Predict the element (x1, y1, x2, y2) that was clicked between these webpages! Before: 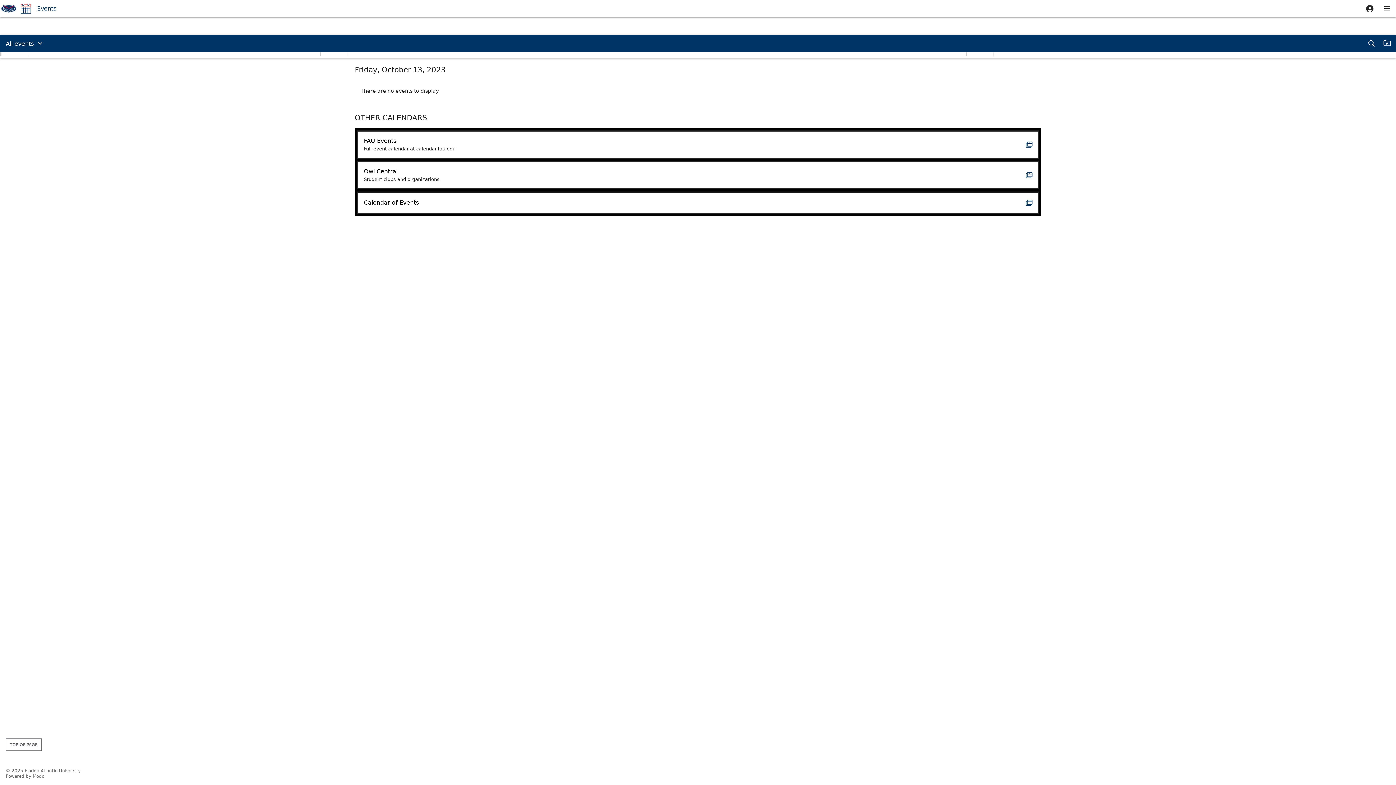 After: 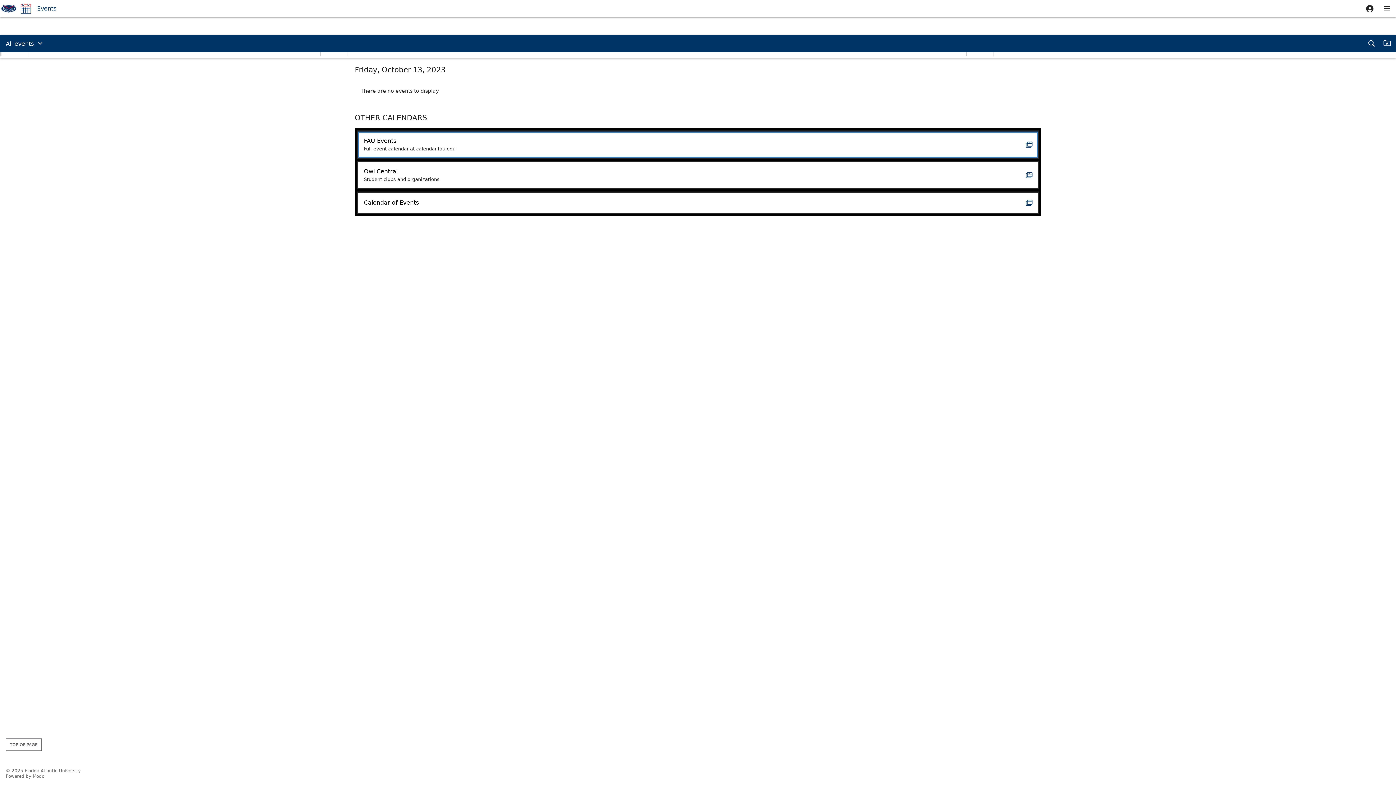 Action: label: FAU Events
Full event calendar at calendar.fau.edu
 bbox: (357, 130, 1039, 158)